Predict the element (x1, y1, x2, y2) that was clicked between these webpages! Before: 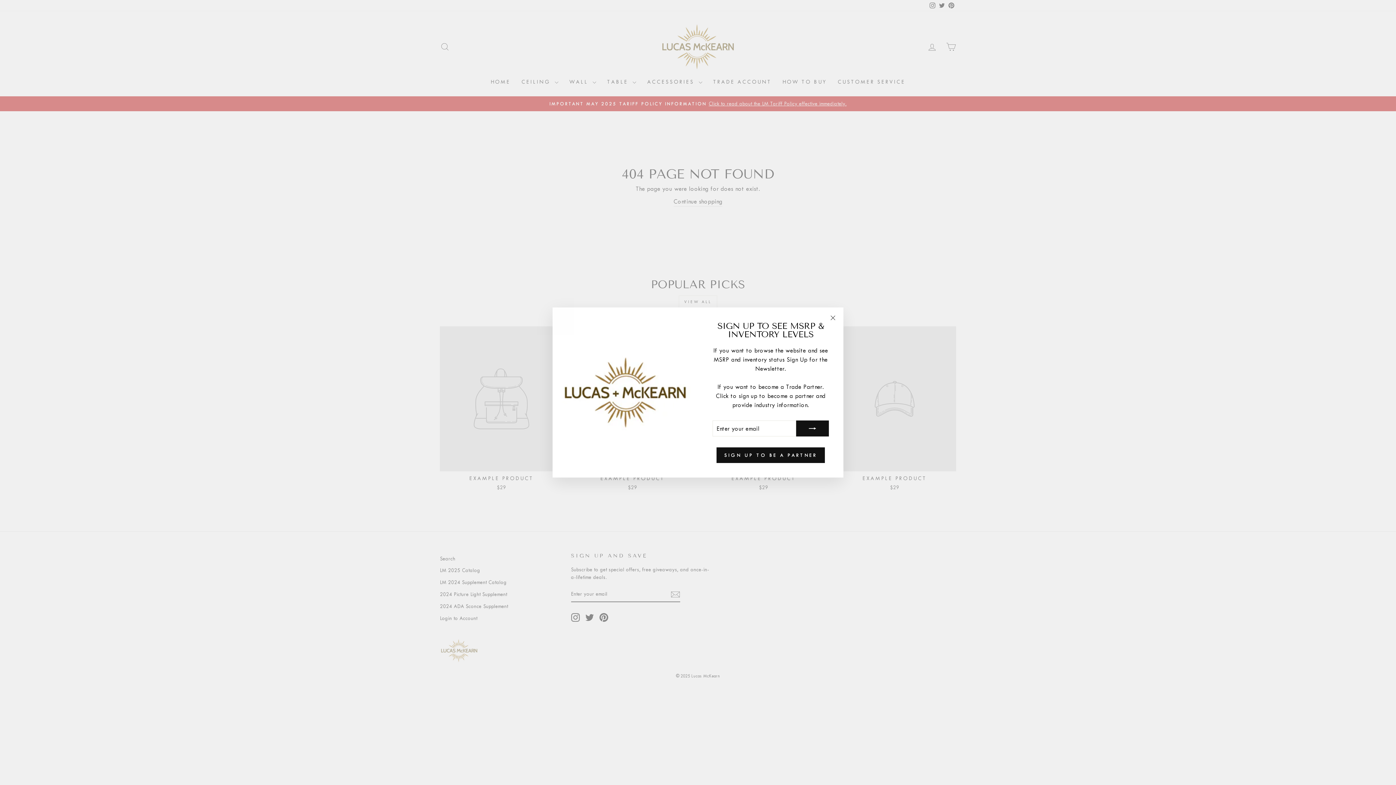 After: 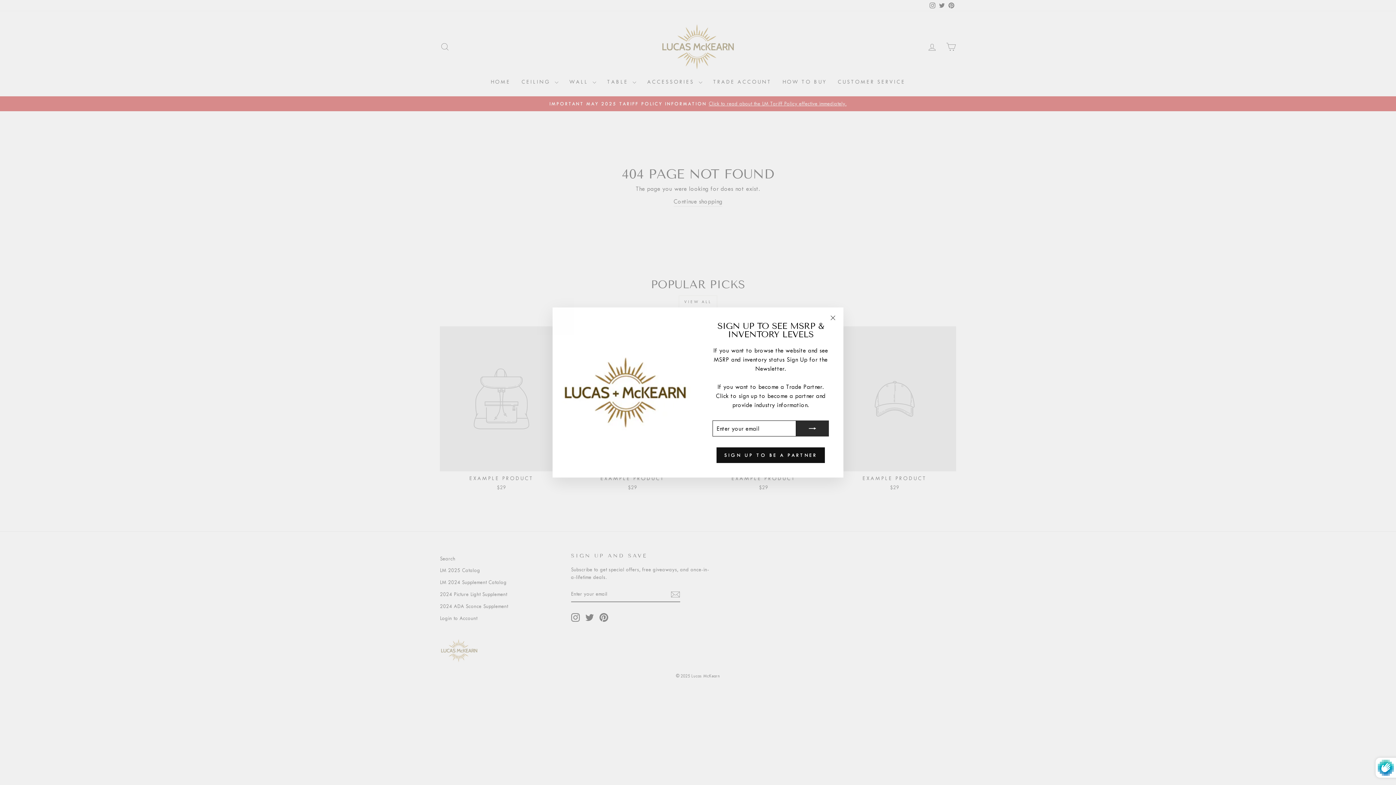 Action: bbox: (796, 420, 829, 436)